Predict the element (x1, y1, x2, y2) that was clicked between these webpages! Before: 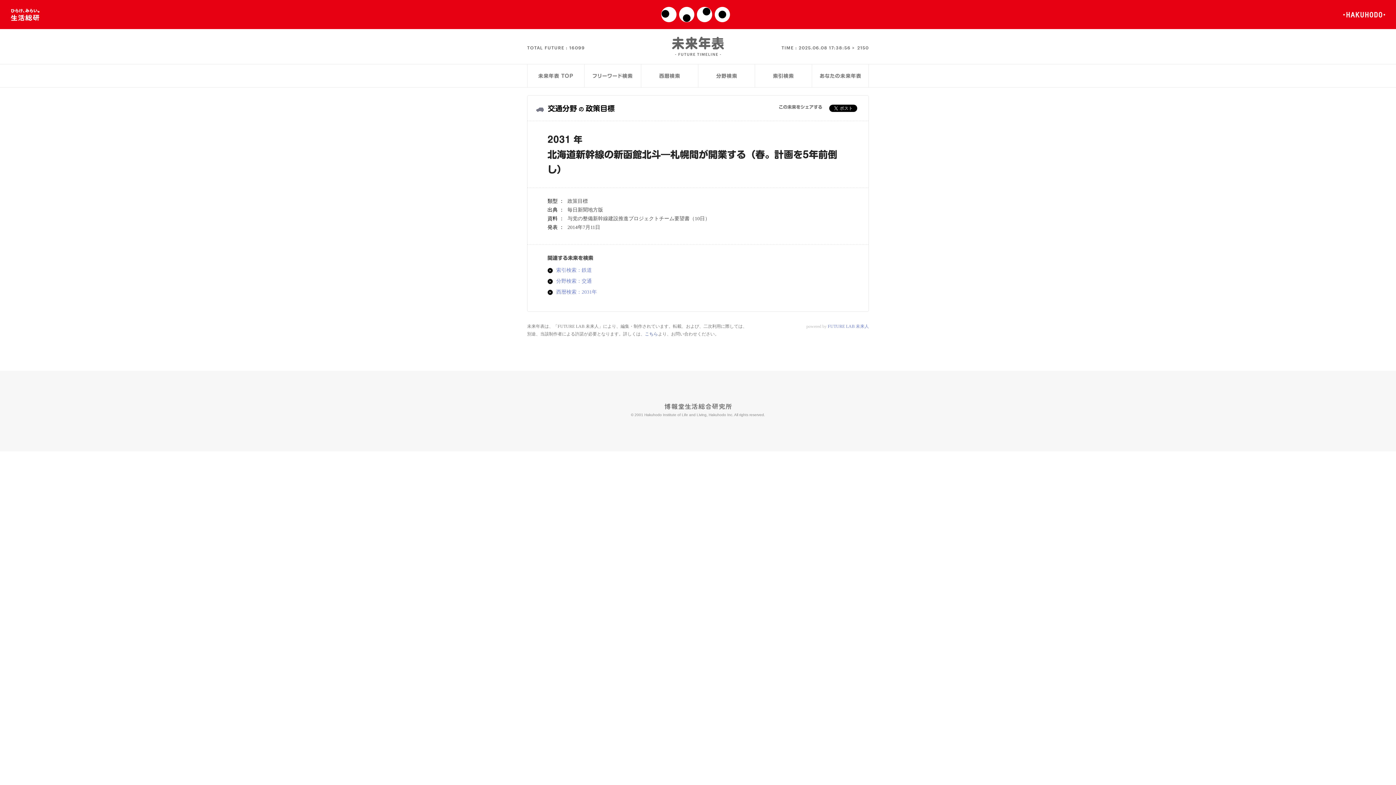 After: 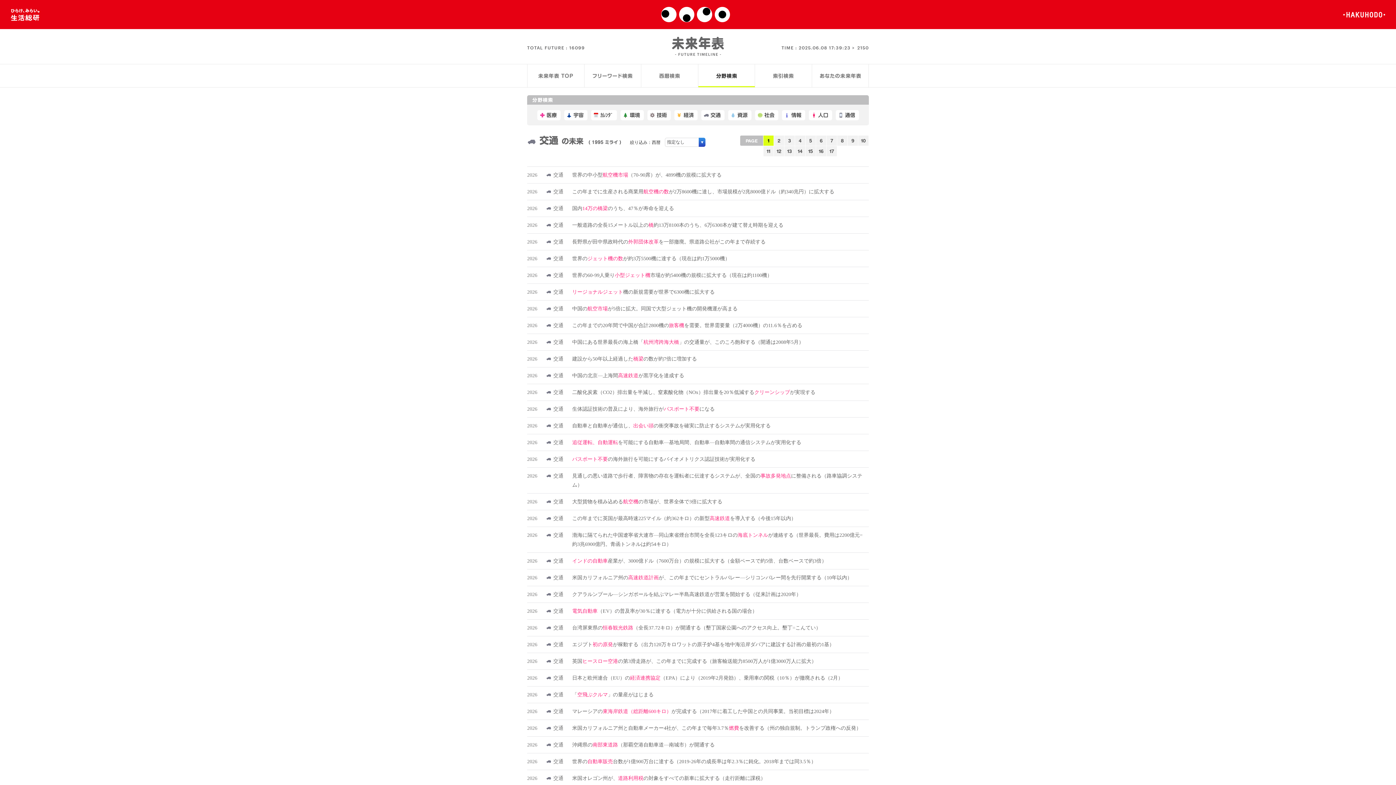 Action: label: 分野検索：交通 bbox: (547, 278, 592, 284)